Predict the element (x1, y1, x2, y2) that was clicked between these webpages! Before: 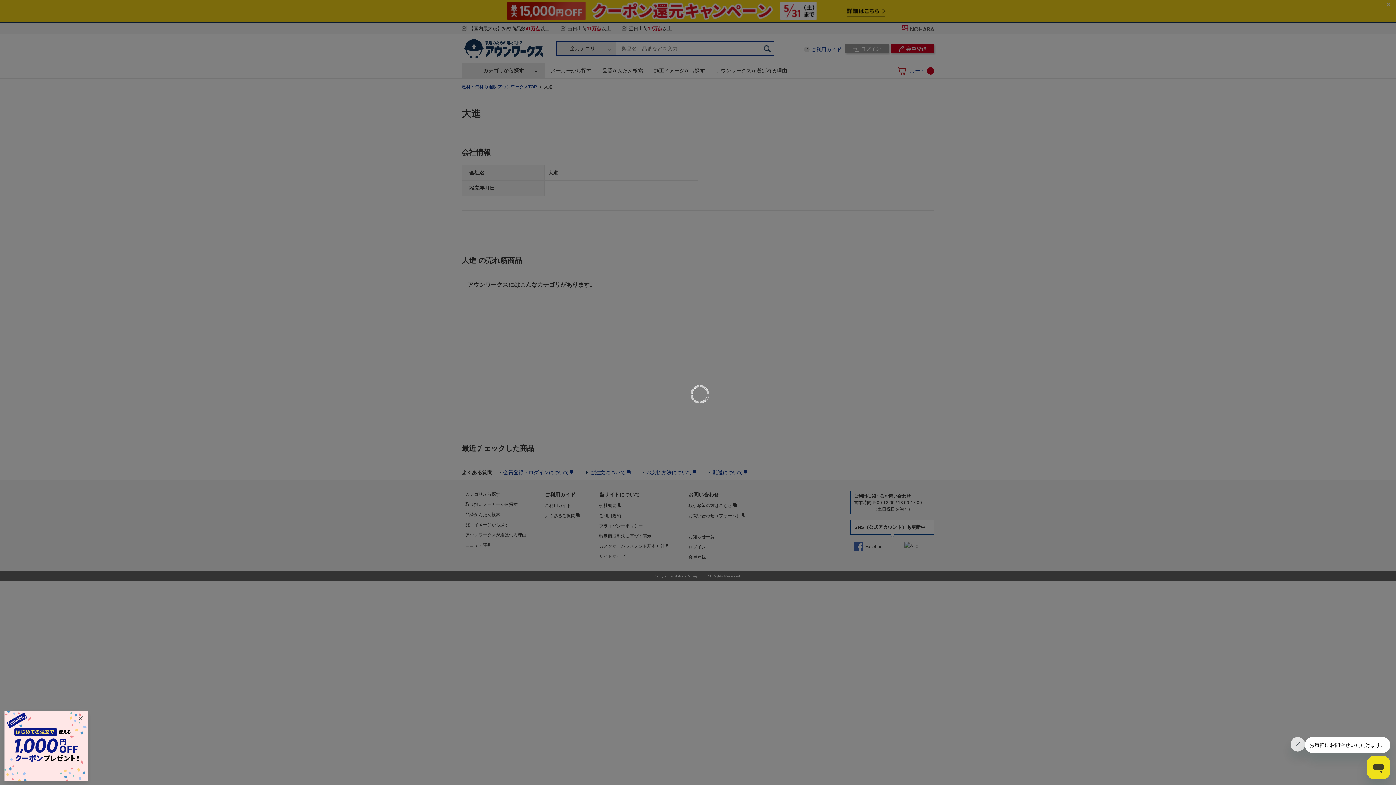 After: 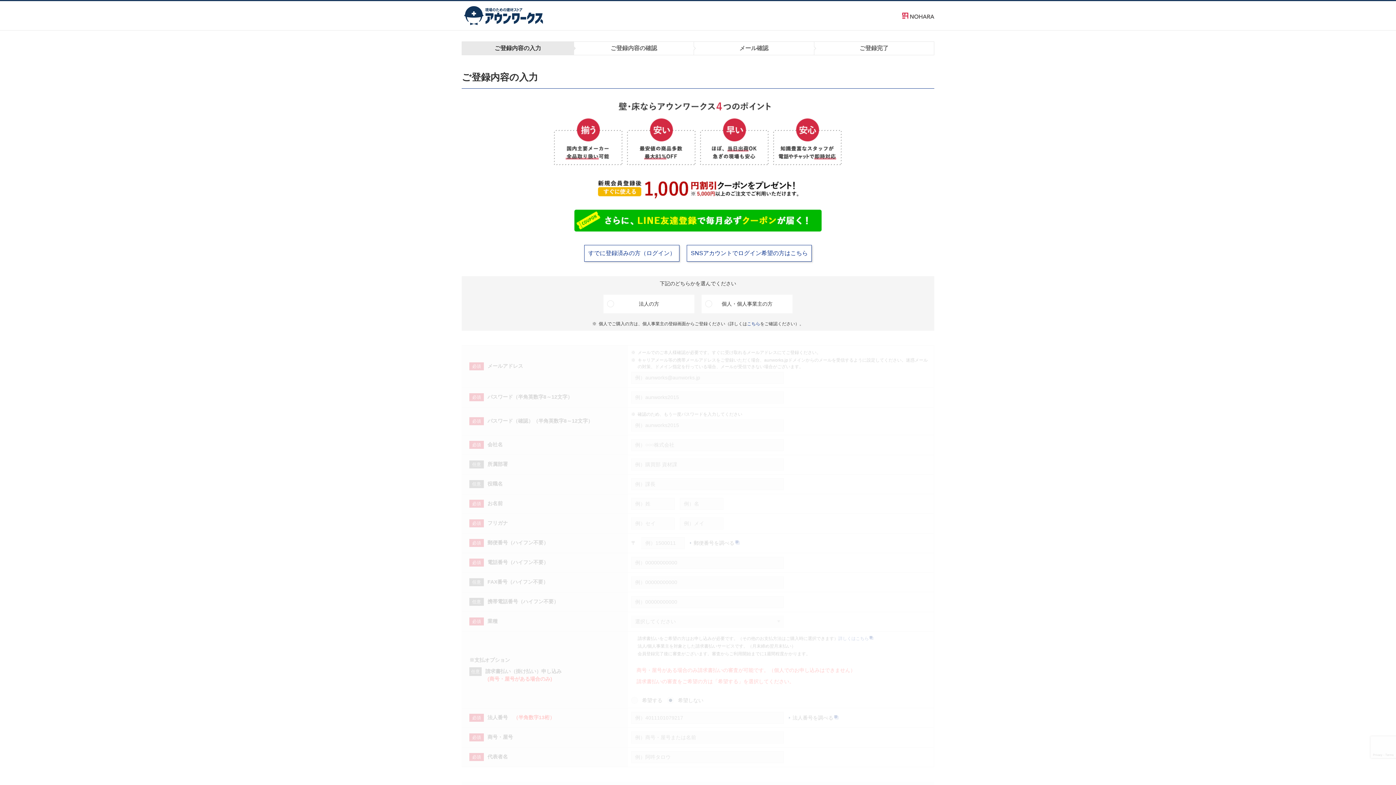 Action: bbox: (4, 711, 88, 781)